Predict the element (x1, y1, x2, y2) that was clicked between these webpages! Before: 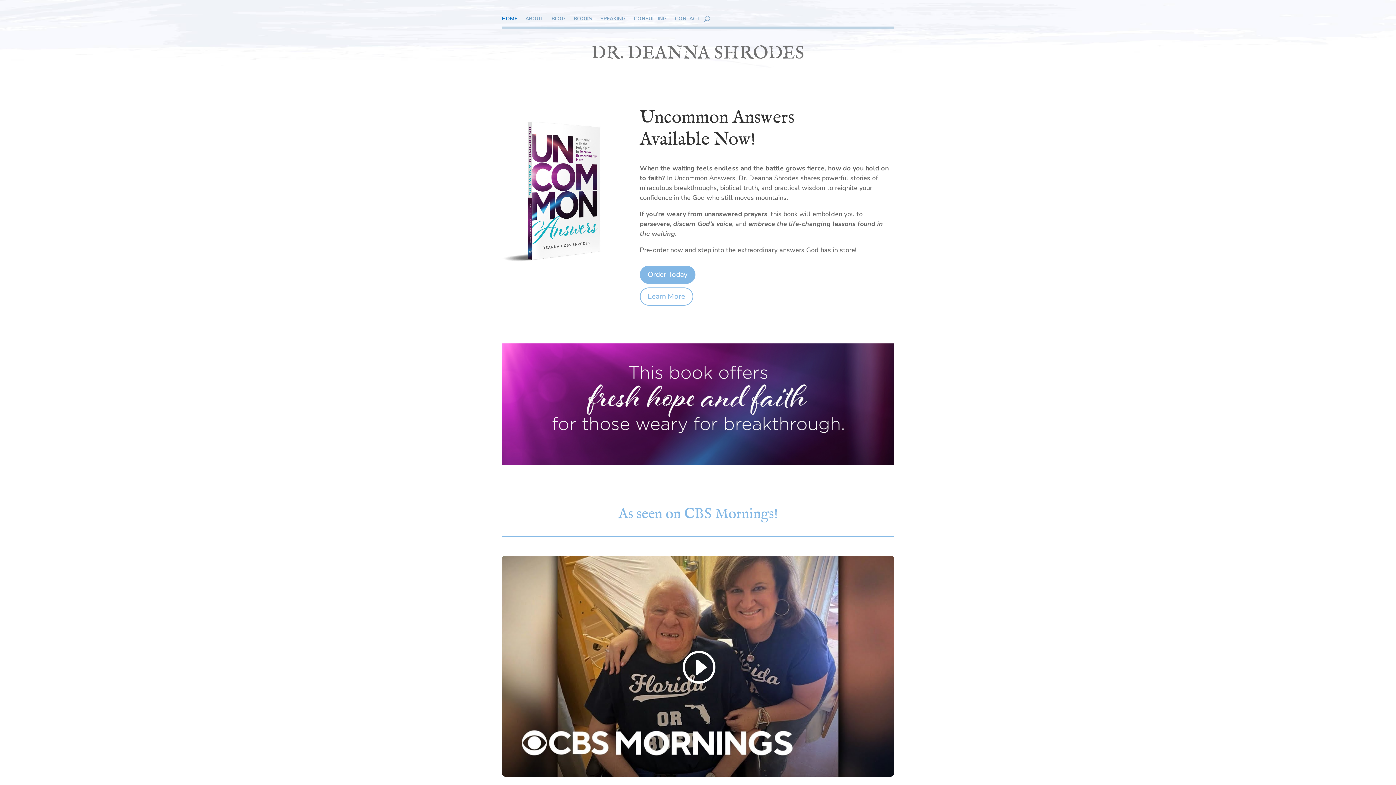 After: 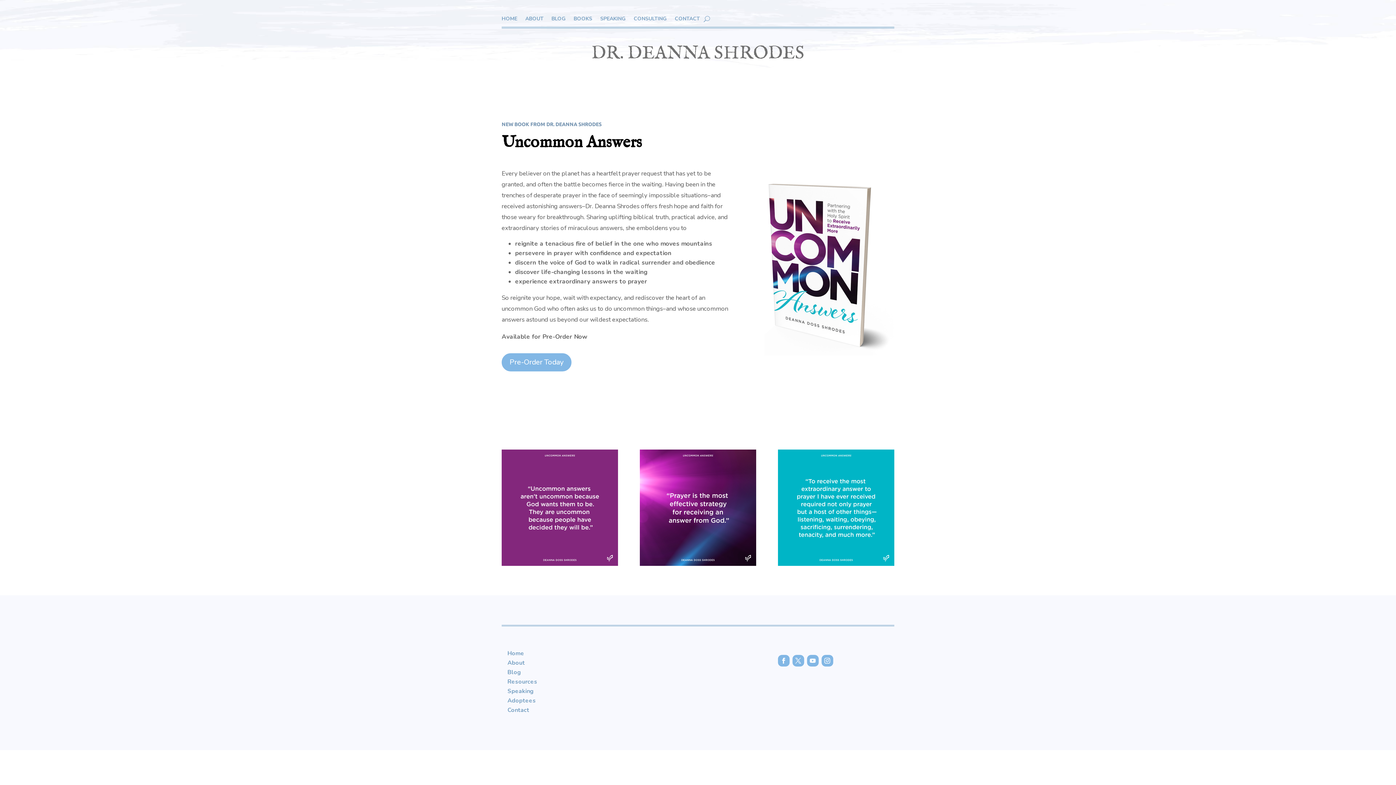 Action: label: Learn More bbox: (639, 287, 693, 305)